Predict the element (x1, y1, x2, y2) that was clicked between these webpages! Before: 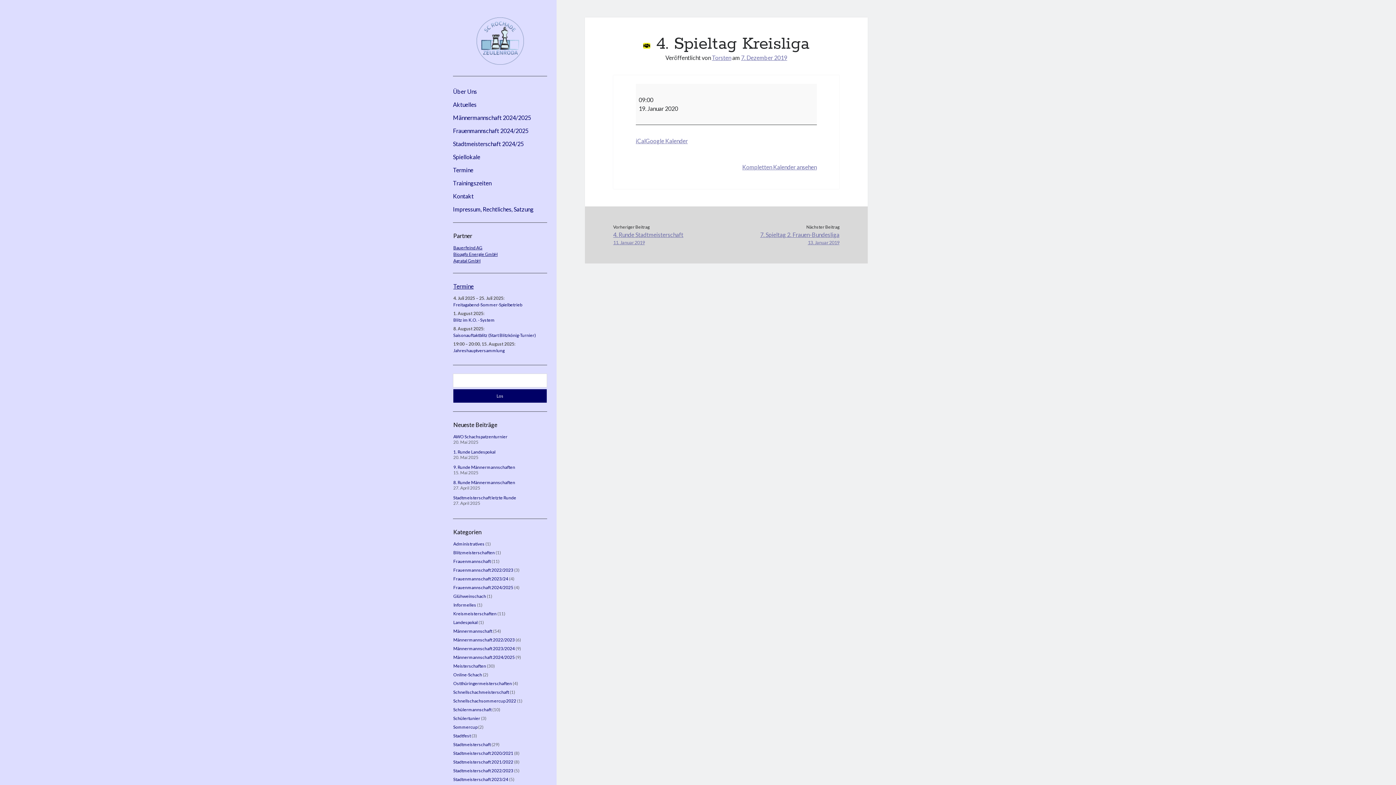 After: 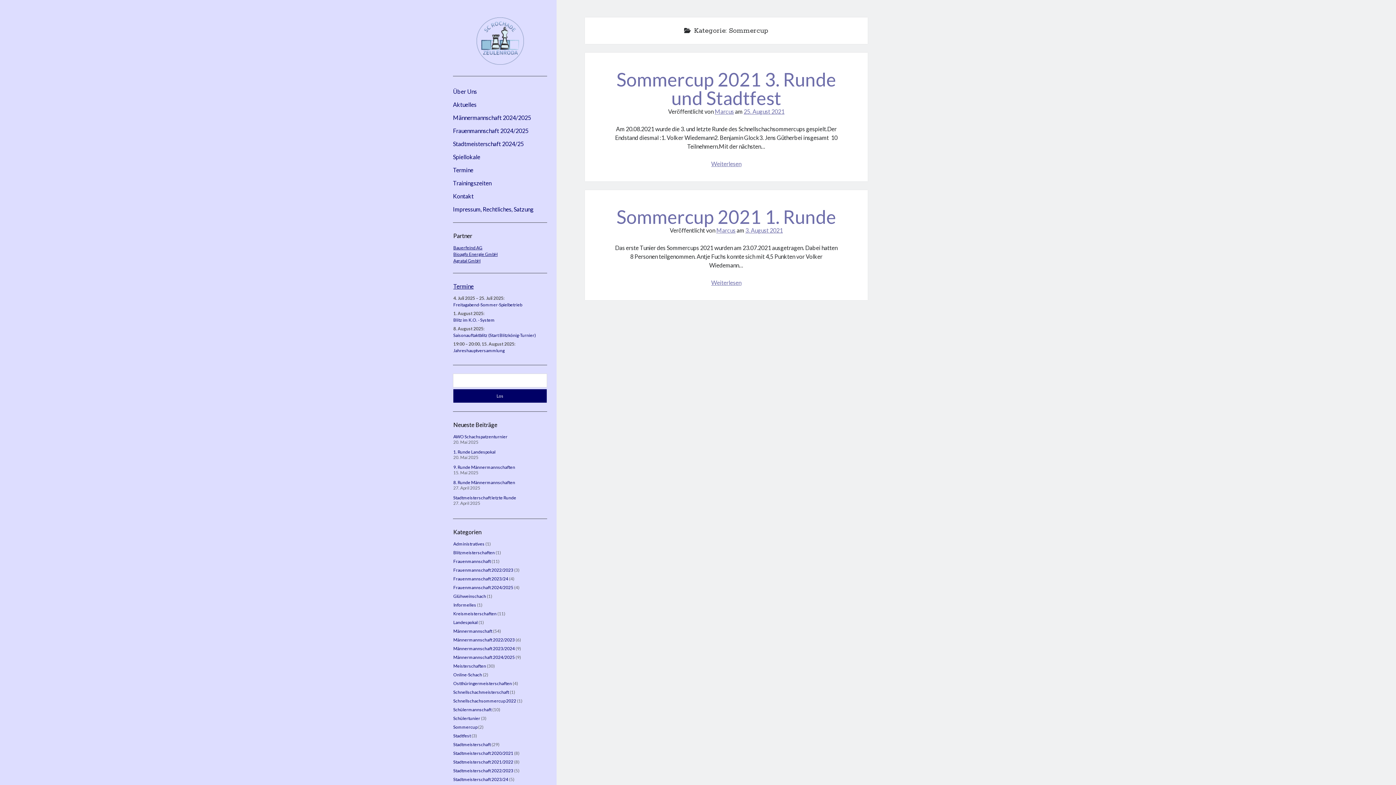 Action: label: Sommercup bbox: (453, 724, 477, 730)